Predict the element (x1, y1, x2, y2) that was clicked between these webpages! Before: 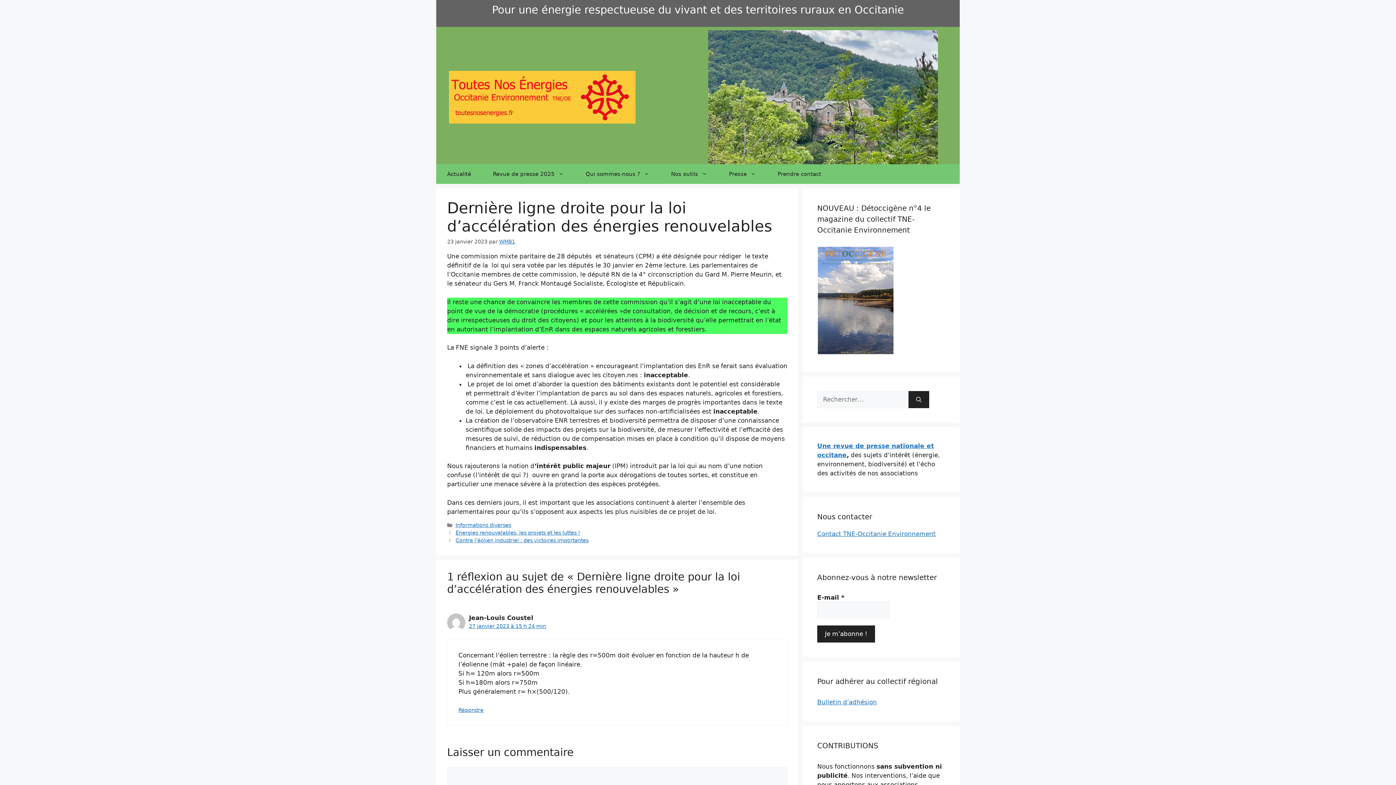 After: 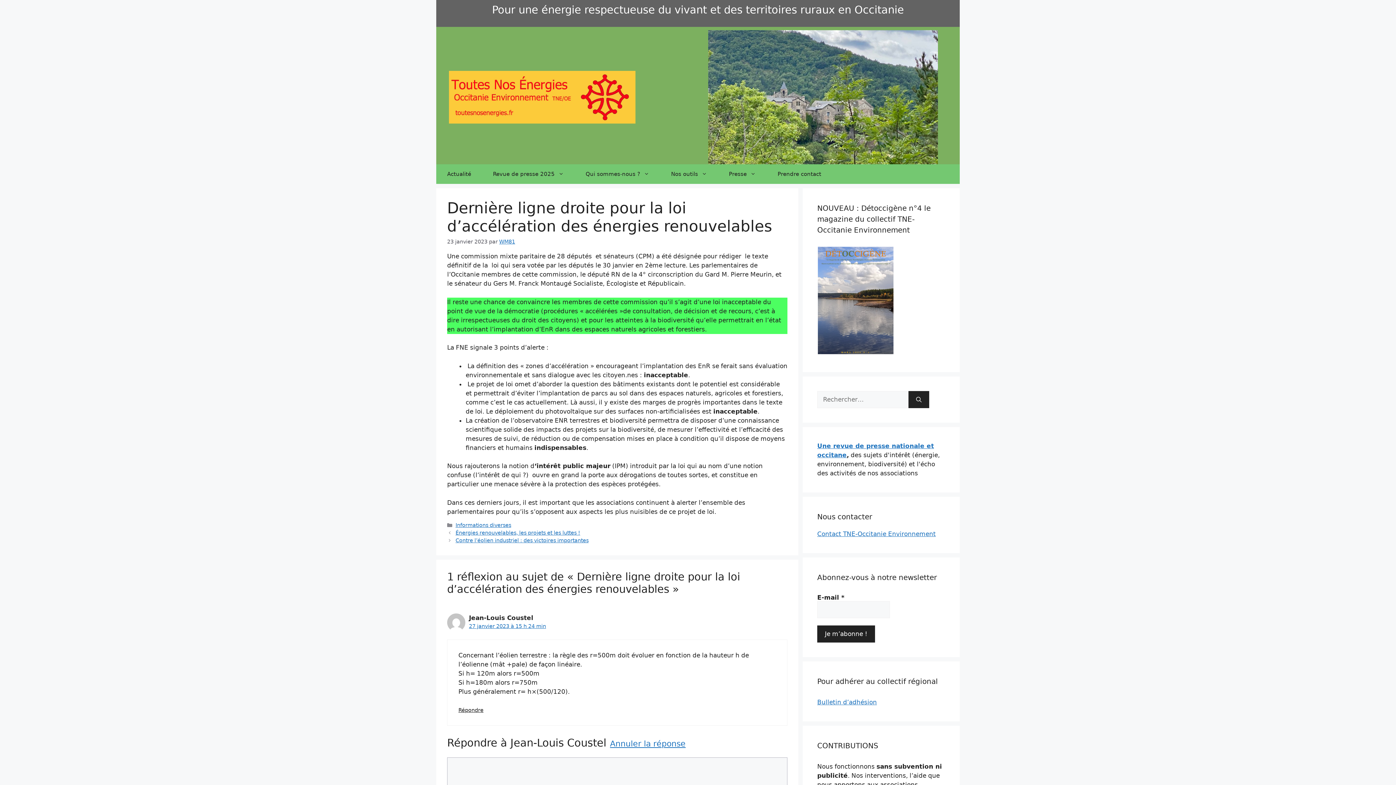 Action: bbox: (458, 707, 483, 713) label: Répondre à Jean-Louis Coustel